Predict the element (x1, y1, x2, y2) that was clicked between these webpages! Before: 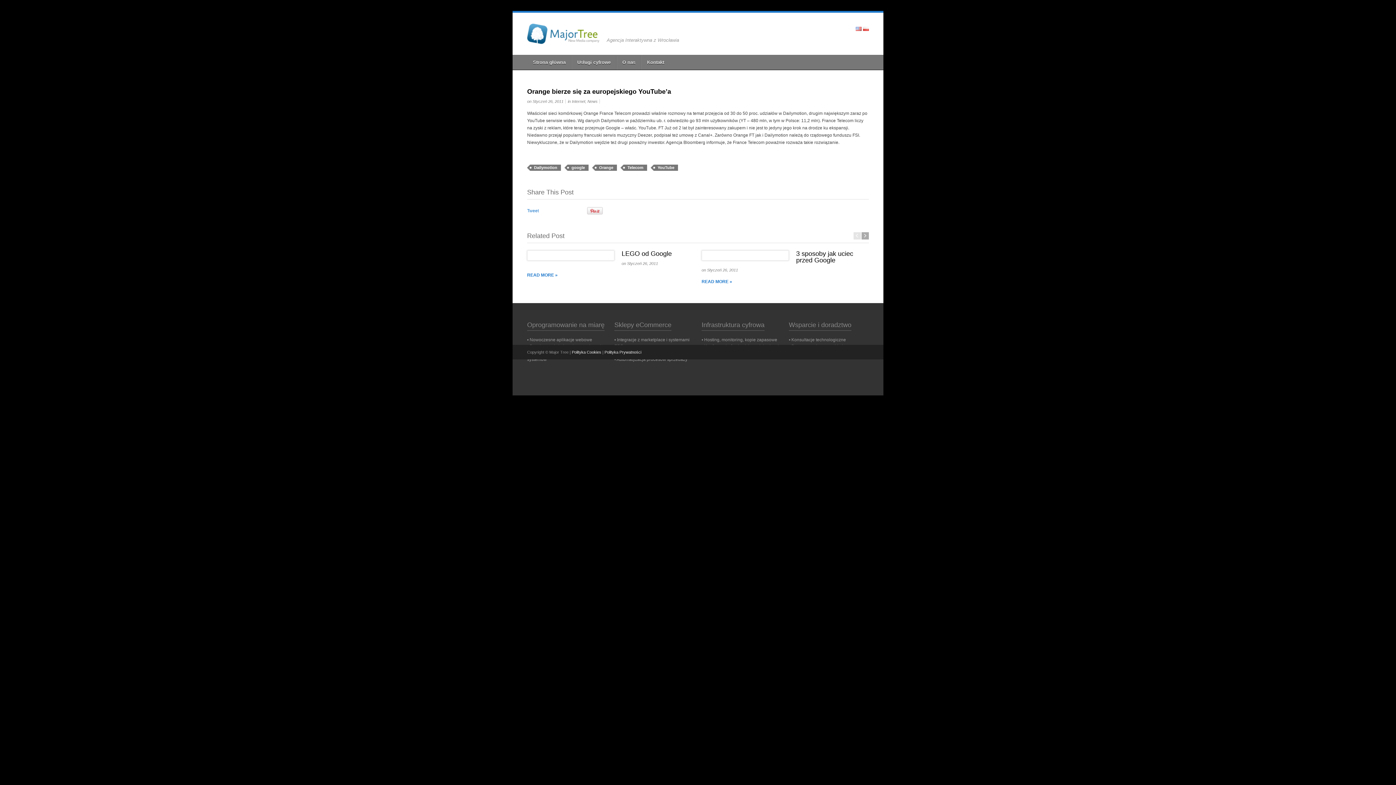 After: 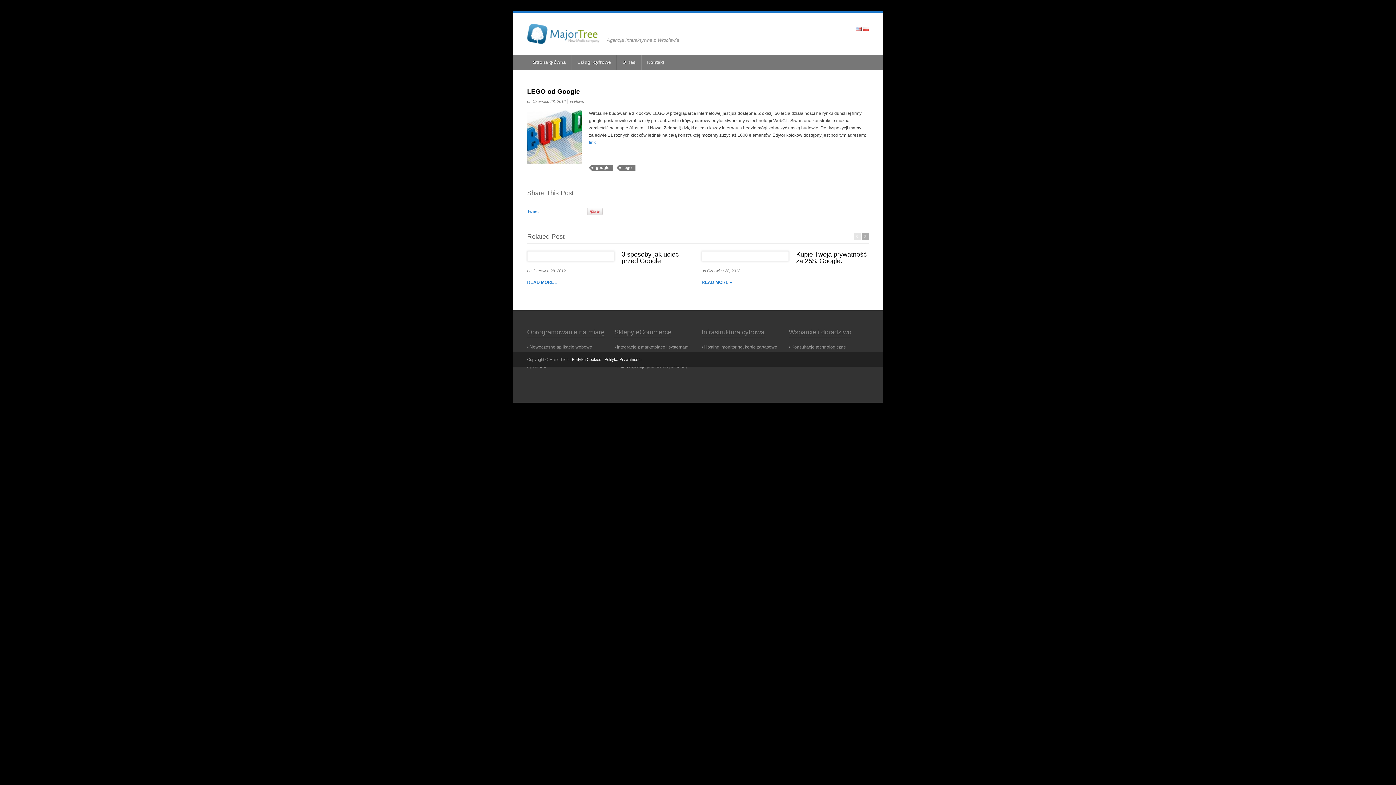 Action: bbox: (621, 250, 672, 257) label: LEGO od Google